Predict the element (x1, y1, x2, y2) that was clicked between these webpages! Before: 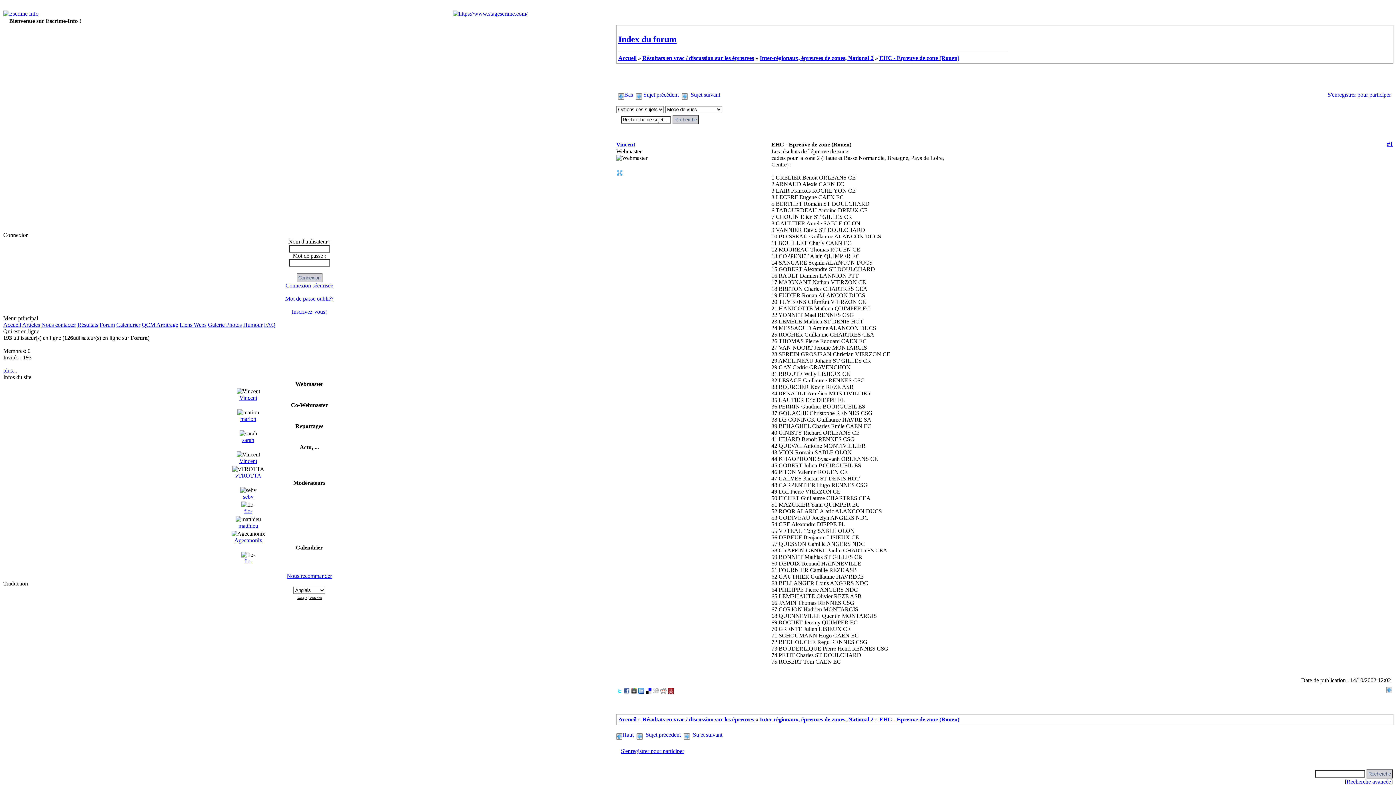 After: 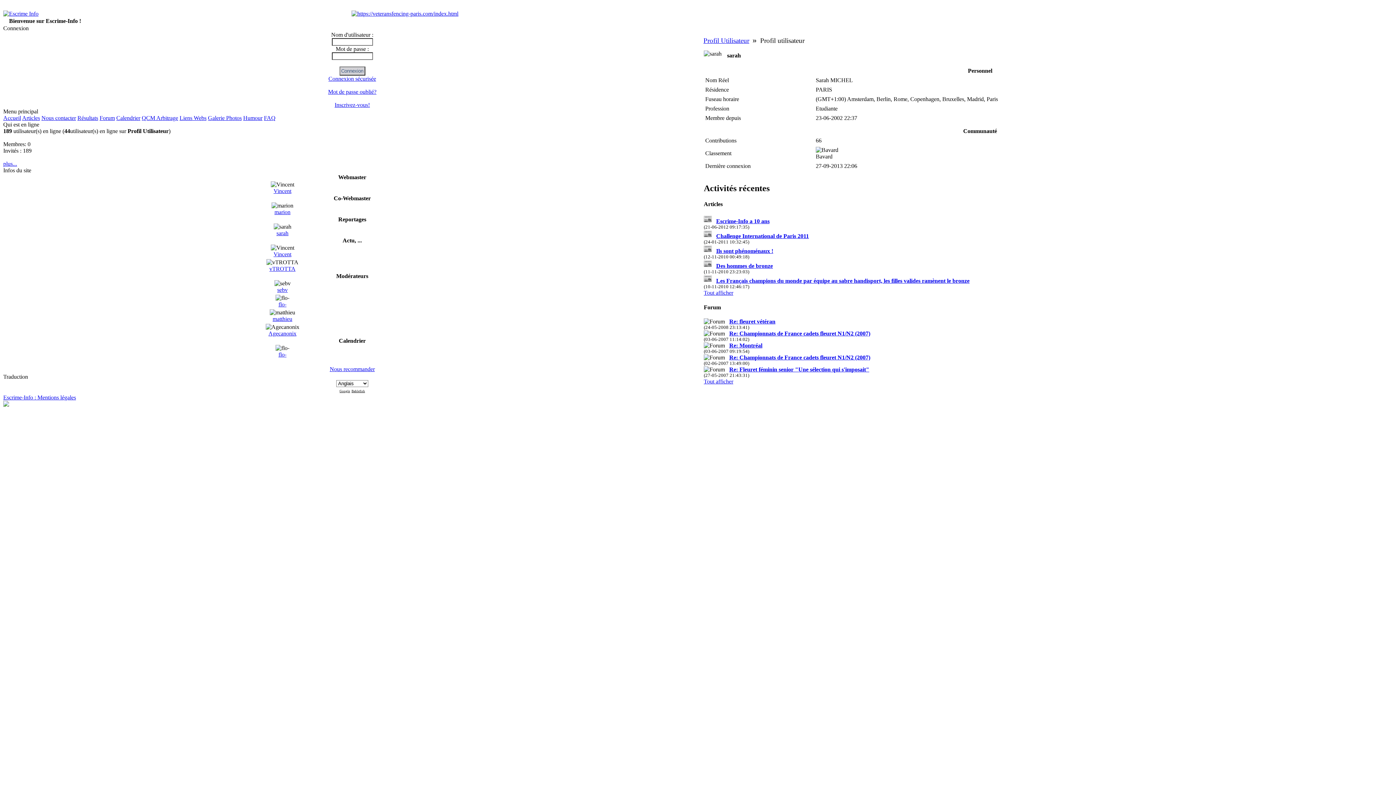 Action: bbox: (242, 437, 254, 443) label: sarah